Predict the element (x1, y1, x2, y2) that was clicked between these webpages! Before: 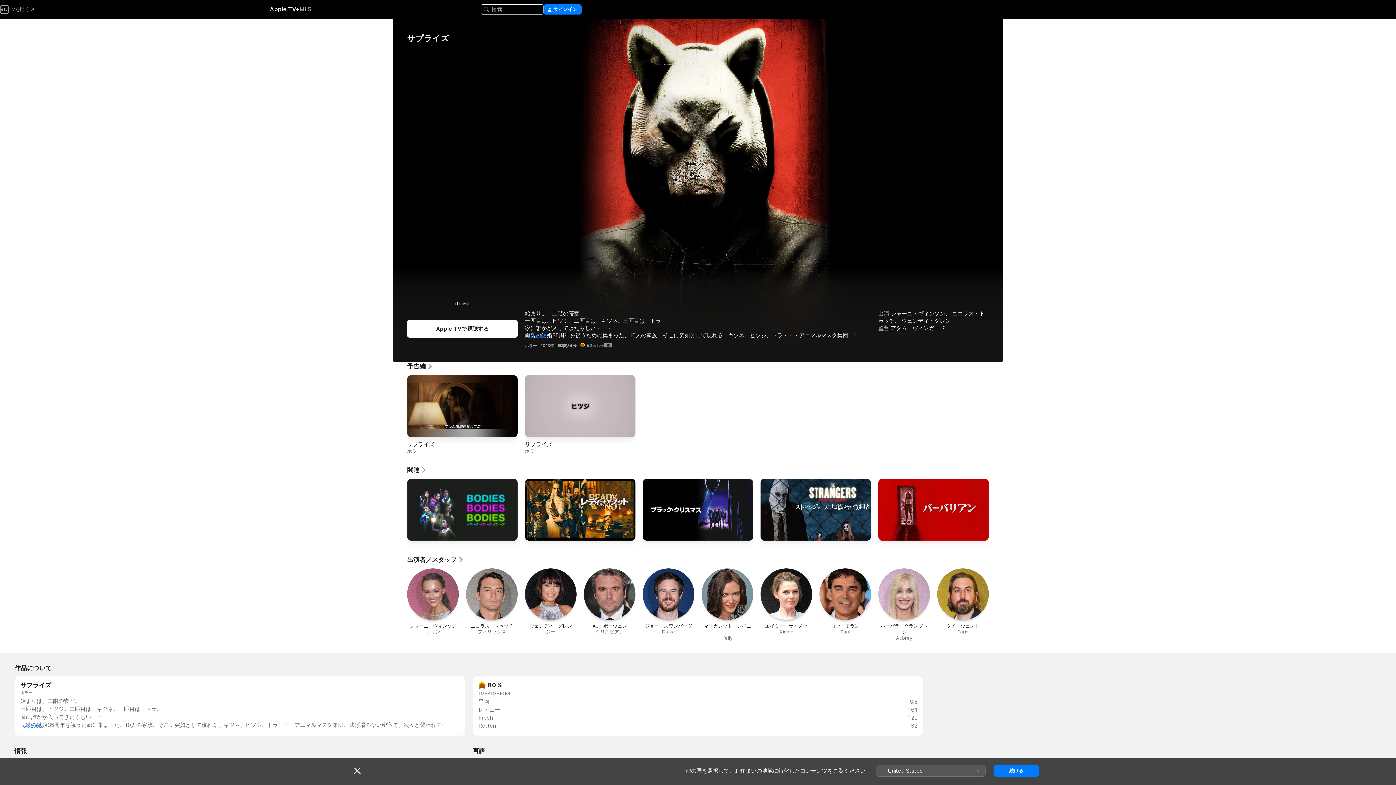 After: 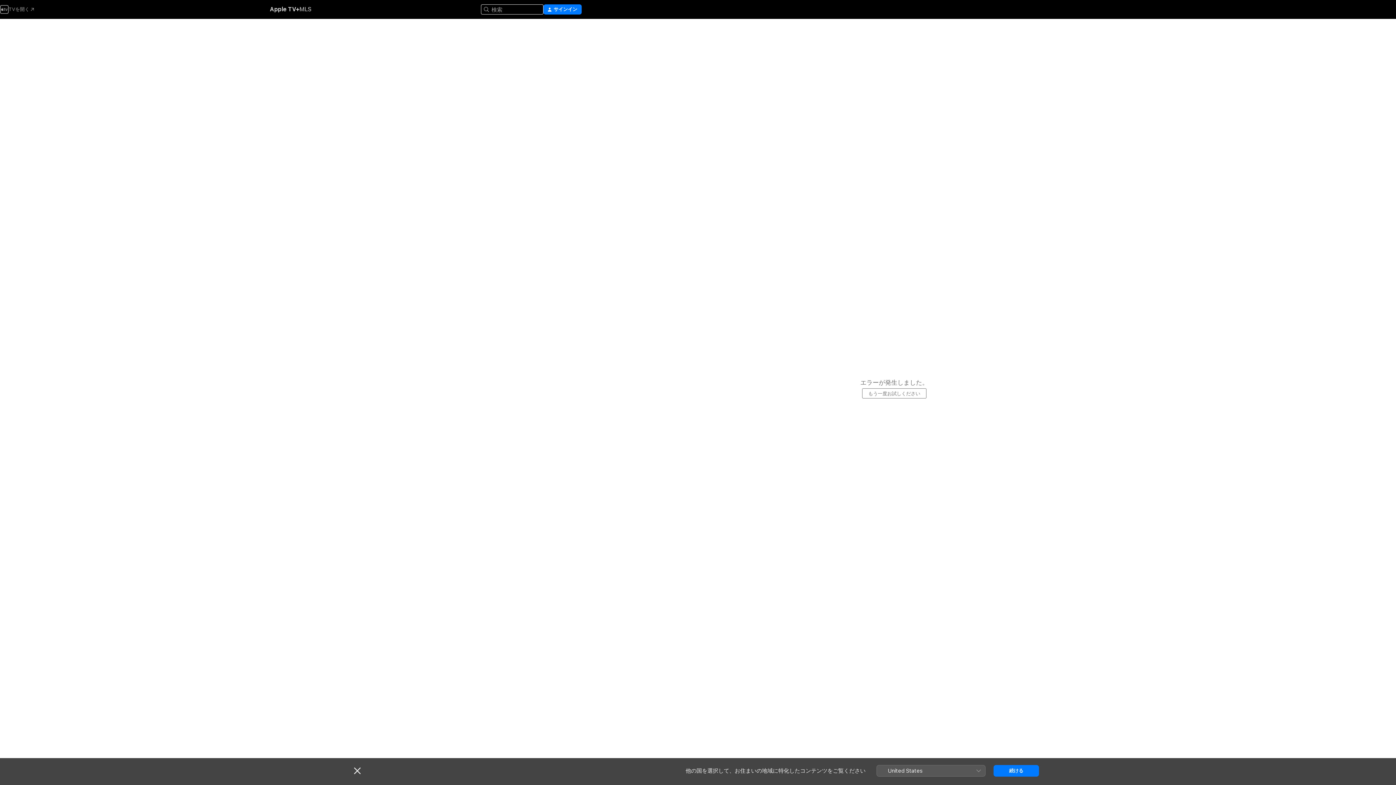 Action: bbox: (760, 479, 871, 544) label: ストレンジャーズ 地獄からの訪問者